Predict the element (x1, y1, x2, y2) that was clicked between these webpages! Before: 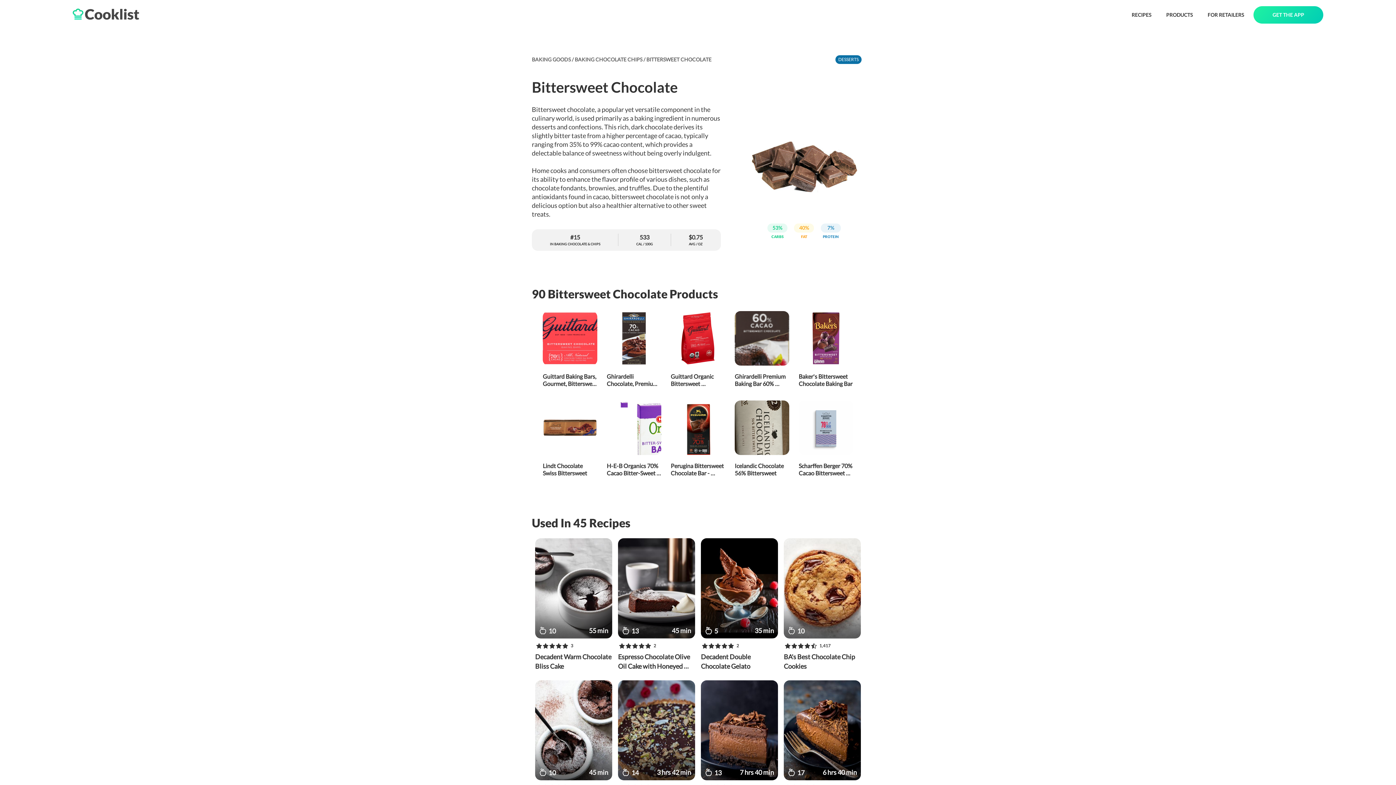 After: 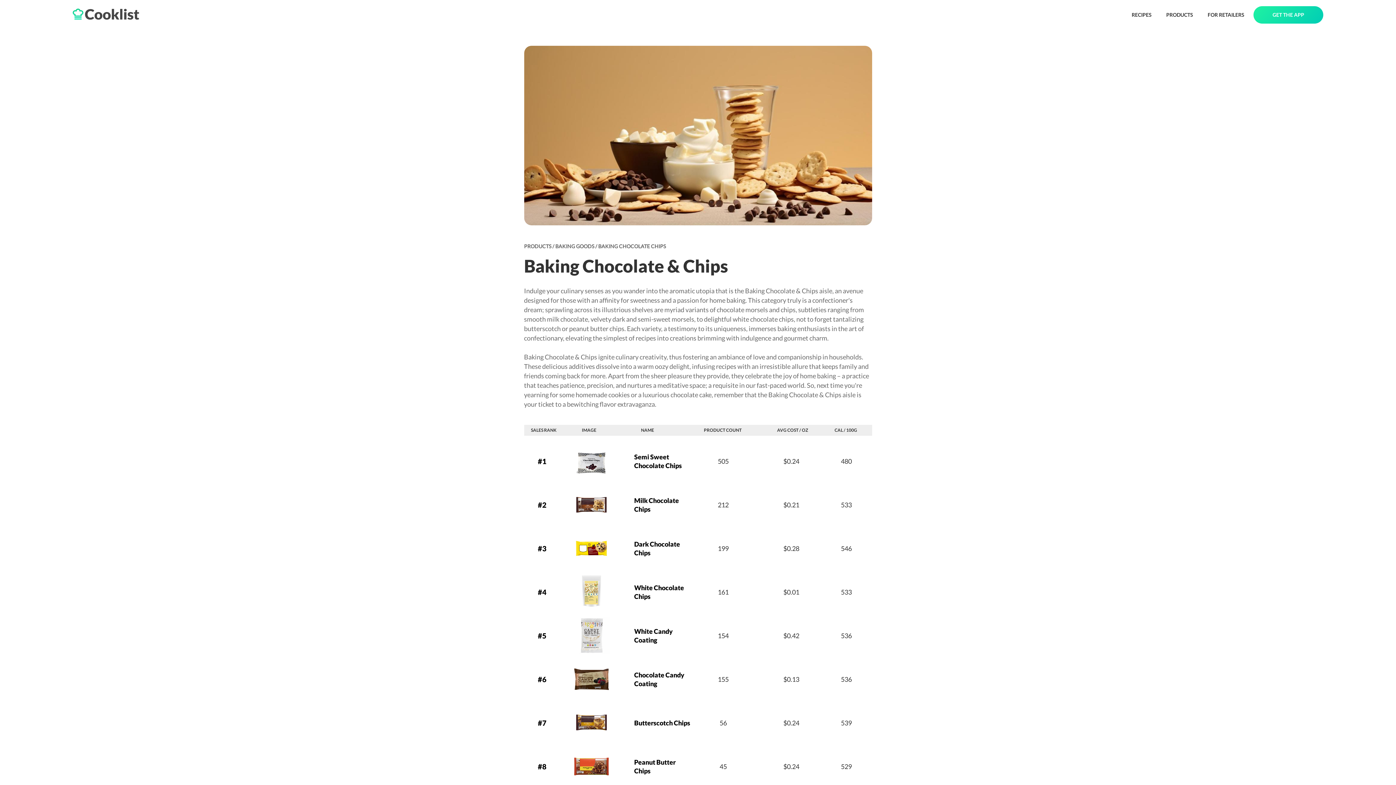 Action: bbox: (574, 54, 646, 64) label: BAKING CHOCOLATE CHIPS / 